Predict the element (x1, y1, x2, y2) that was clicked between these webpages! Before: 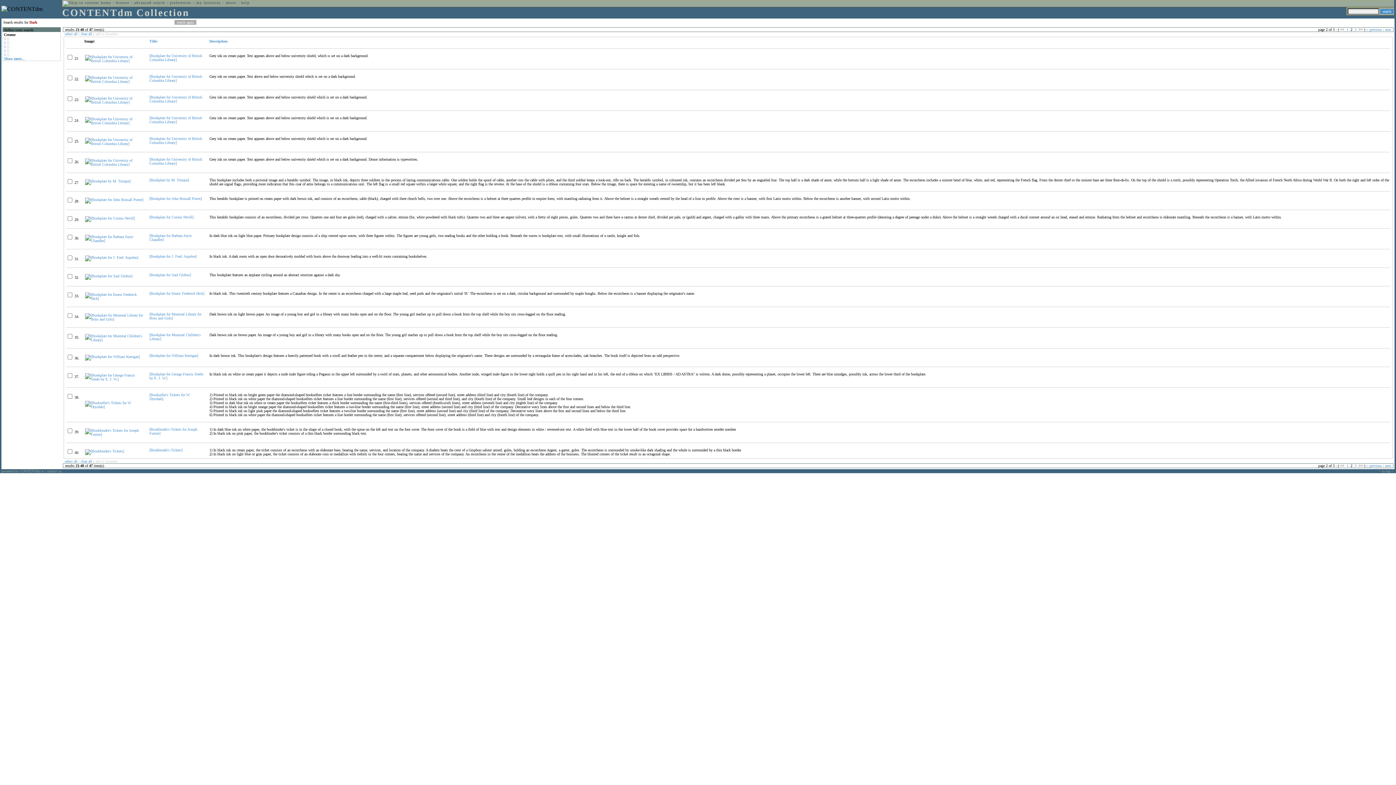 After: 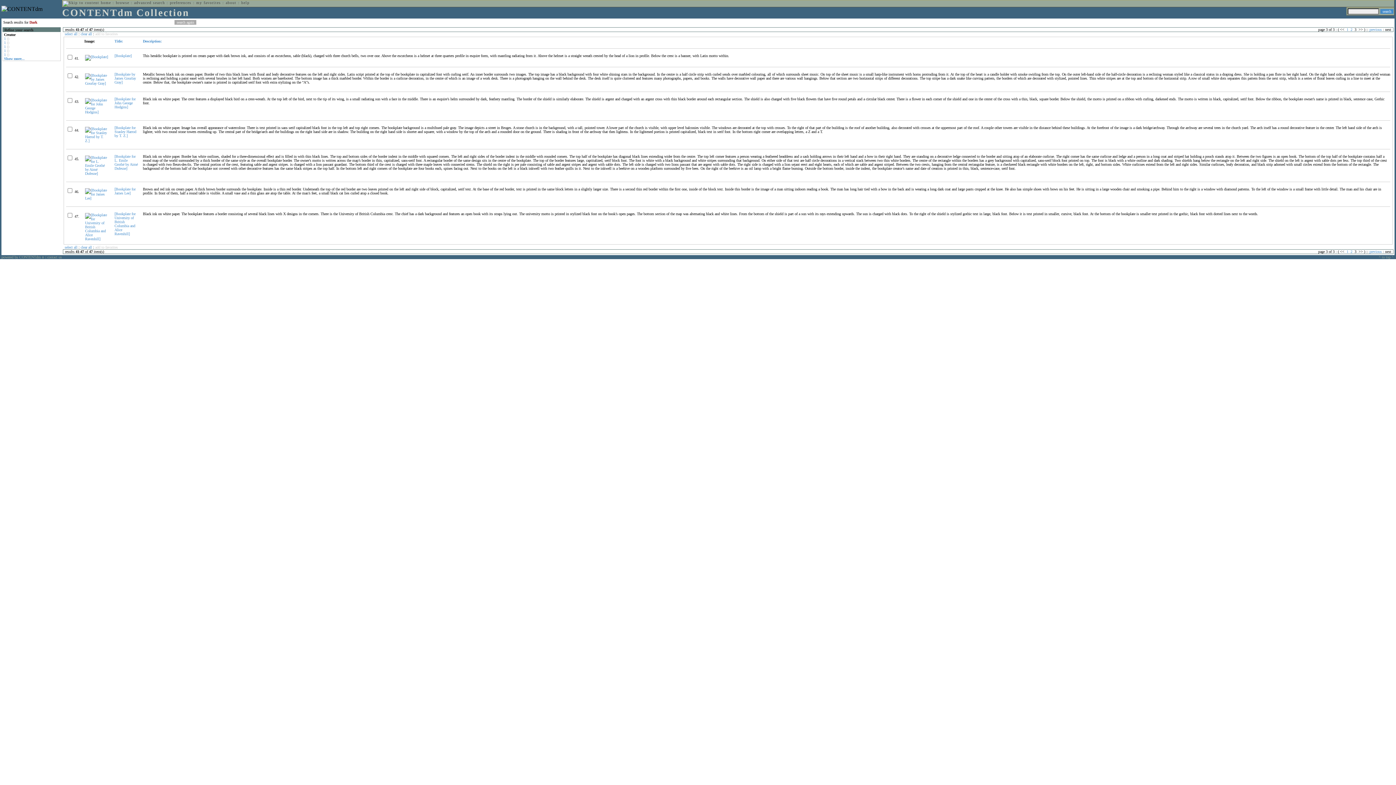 Action: label: 3 bbox: (1354, 27, 1356, 31)